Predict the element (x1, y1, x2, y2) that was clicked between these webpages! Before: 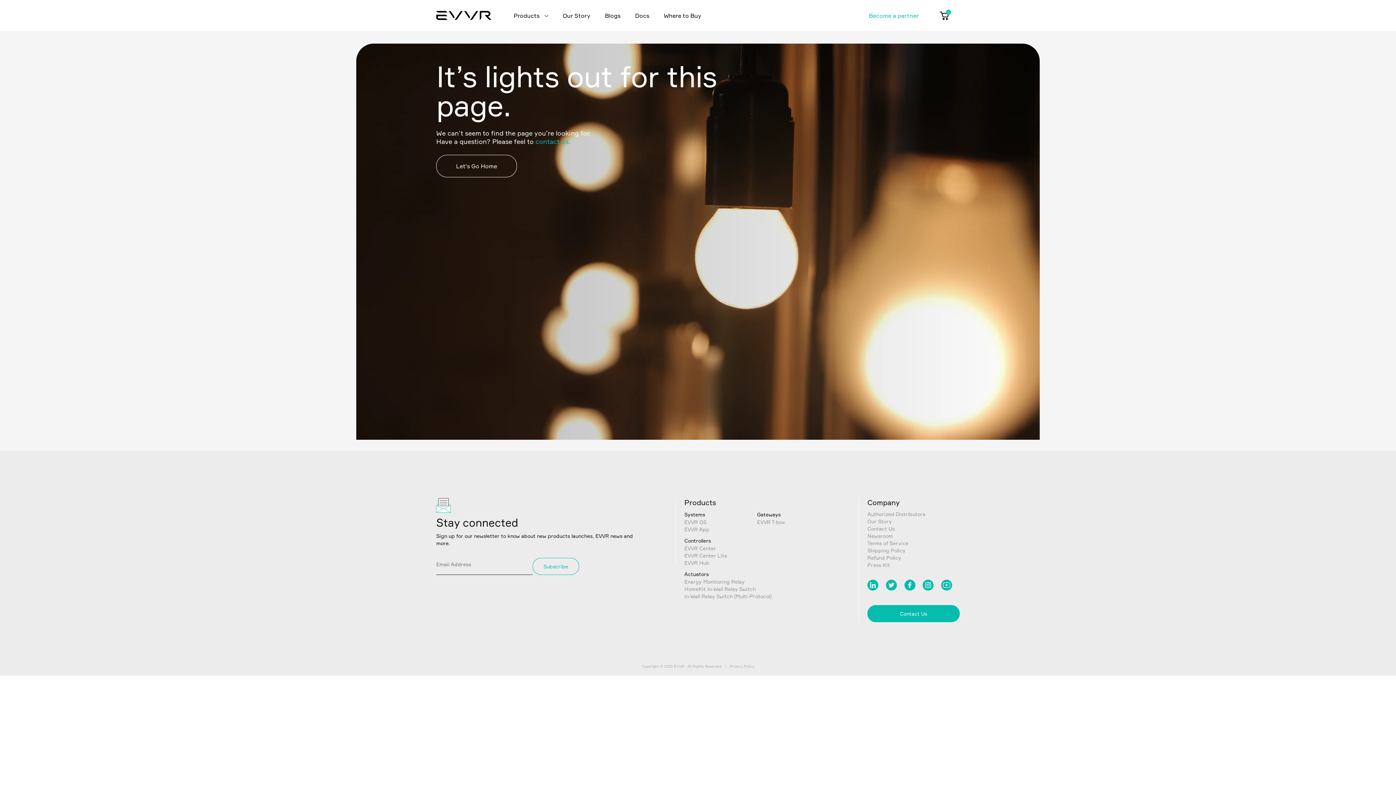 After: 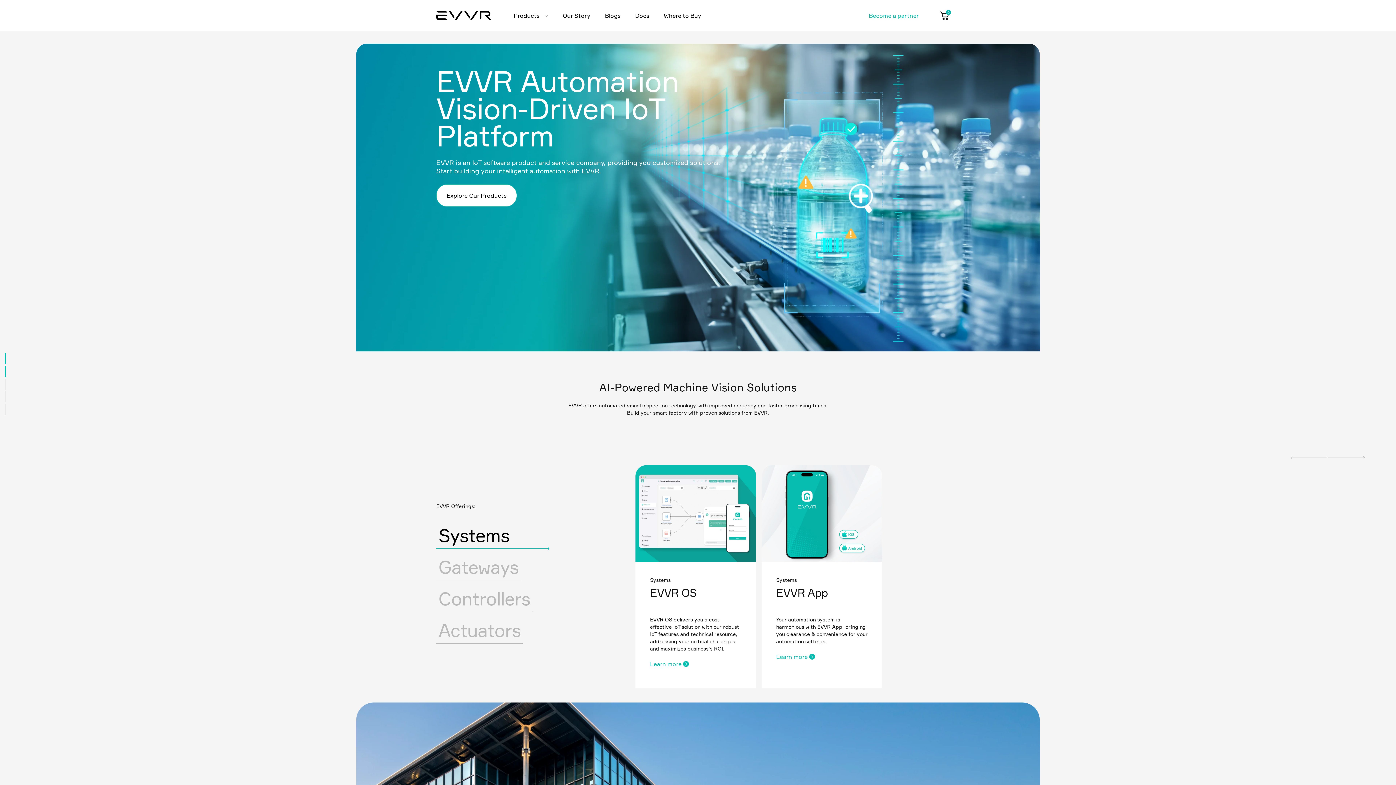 Action: bbox: (684, 537, 711, 543) label: Controllers